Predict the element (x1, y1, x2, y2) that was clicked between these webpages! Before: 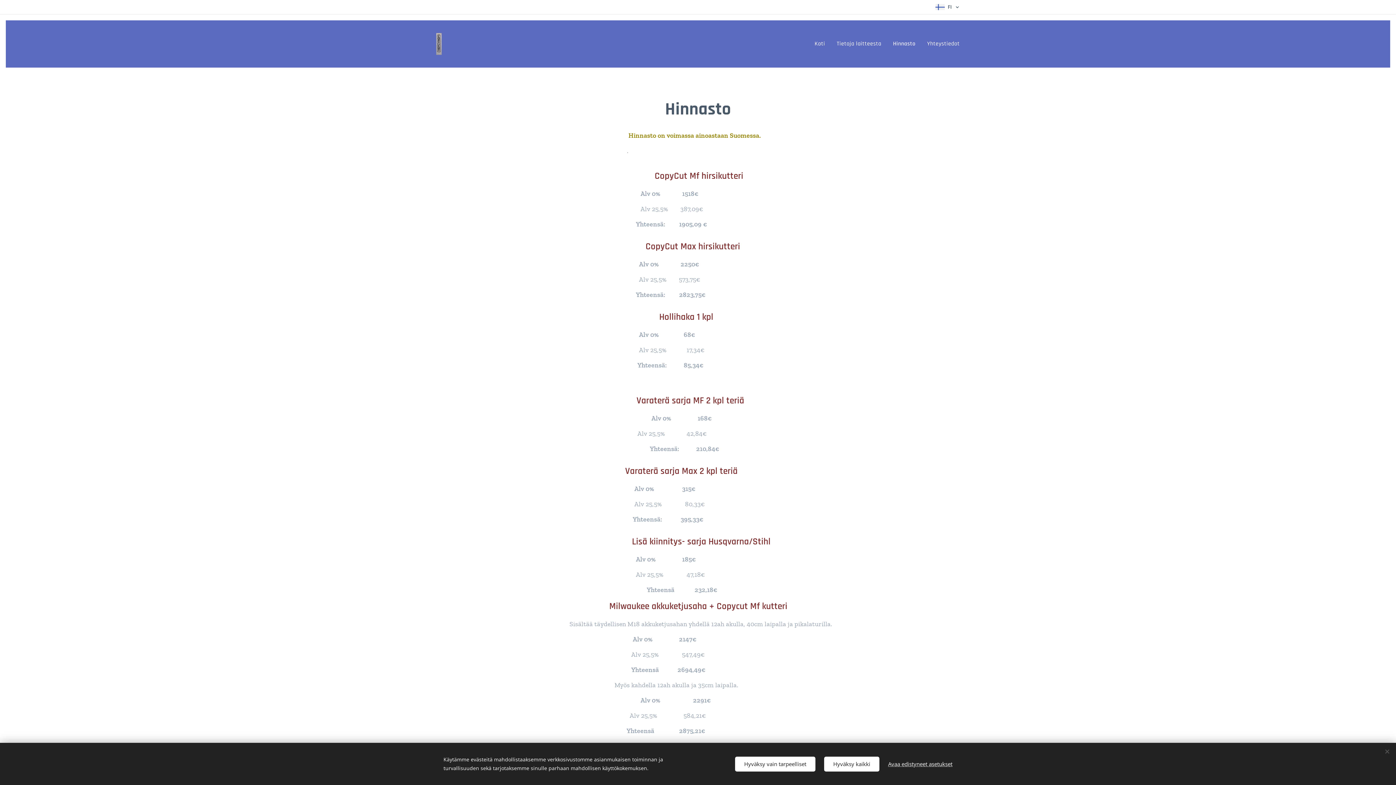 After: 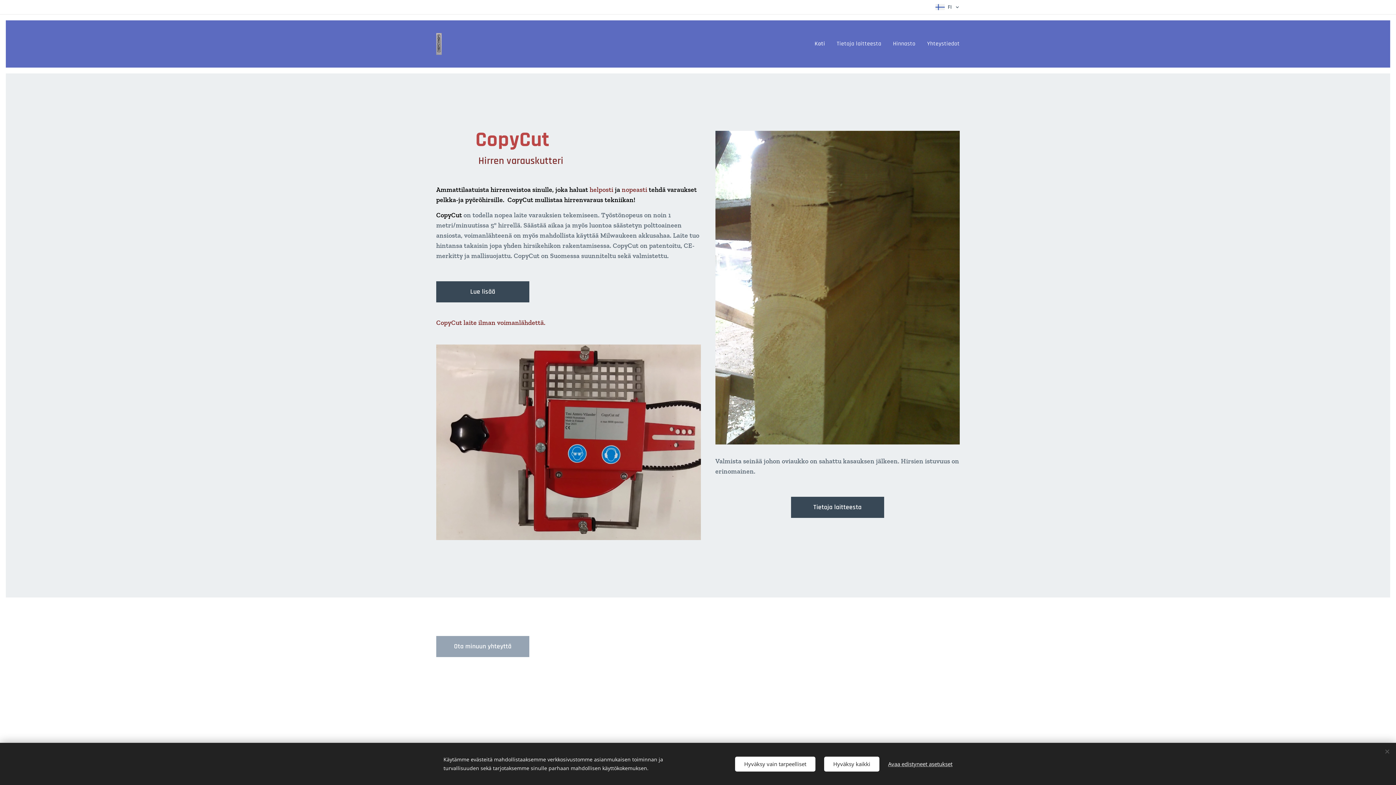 Action: label: Koti bbox: (813, 34, 831, 53)